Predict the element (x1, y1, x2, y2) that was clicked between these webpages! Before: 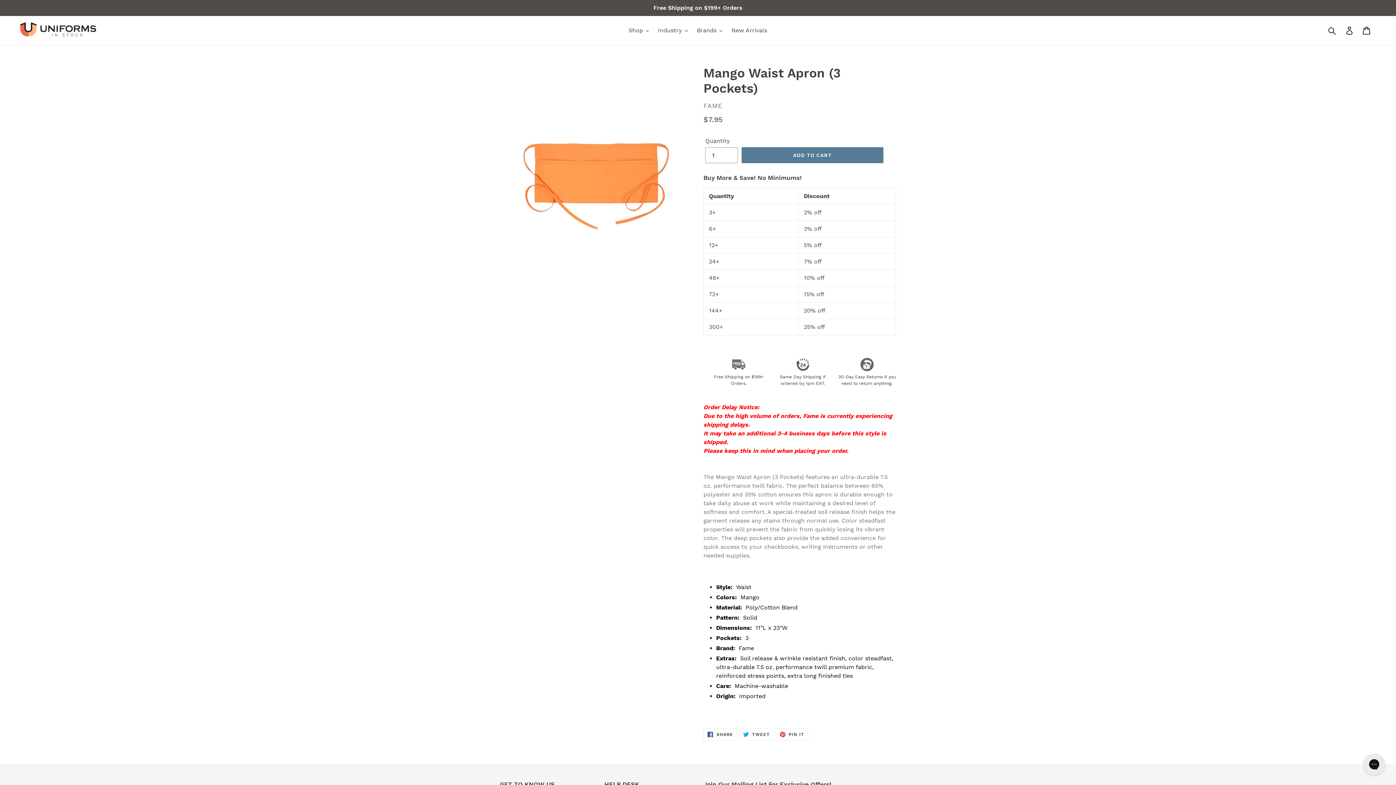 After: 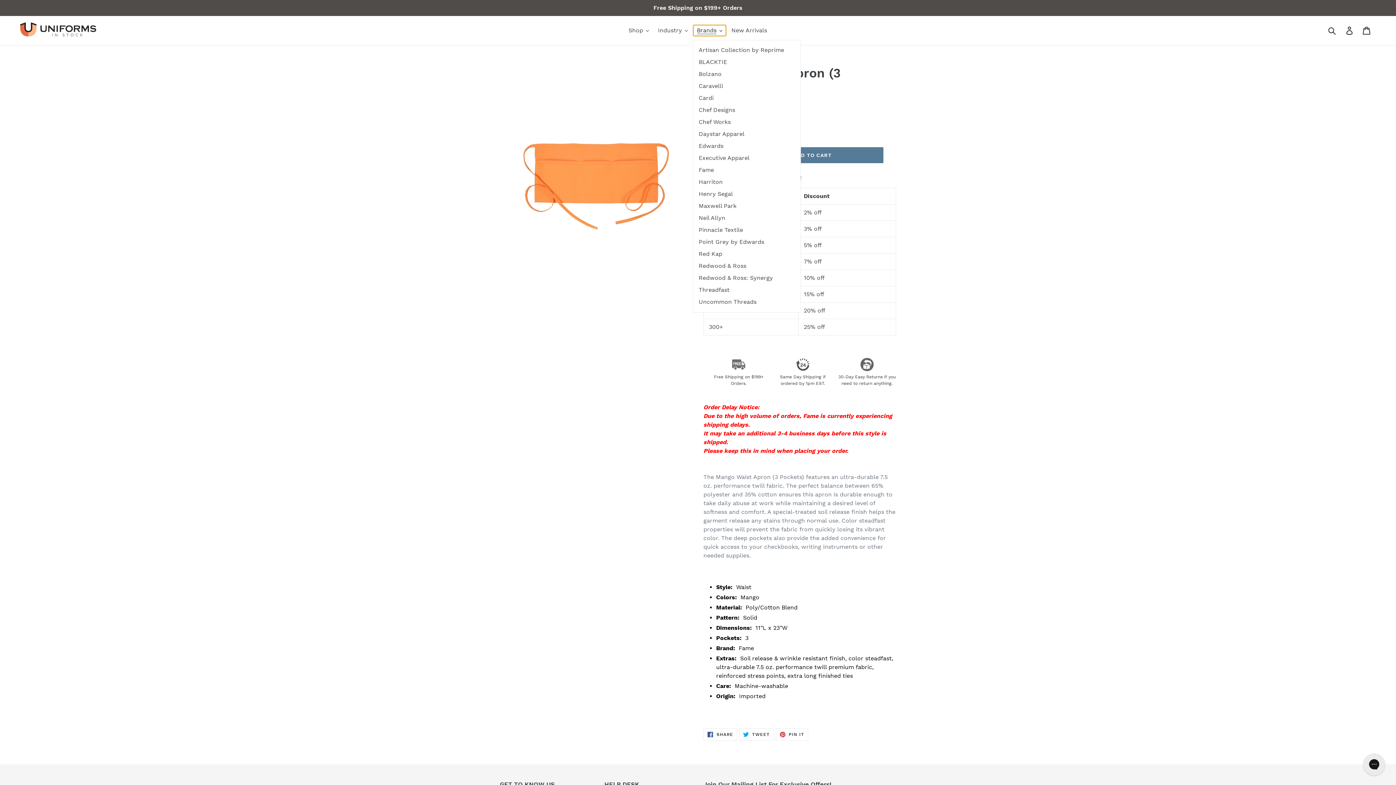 Action: bbox: (693, 25, 726, 36) label: Brands